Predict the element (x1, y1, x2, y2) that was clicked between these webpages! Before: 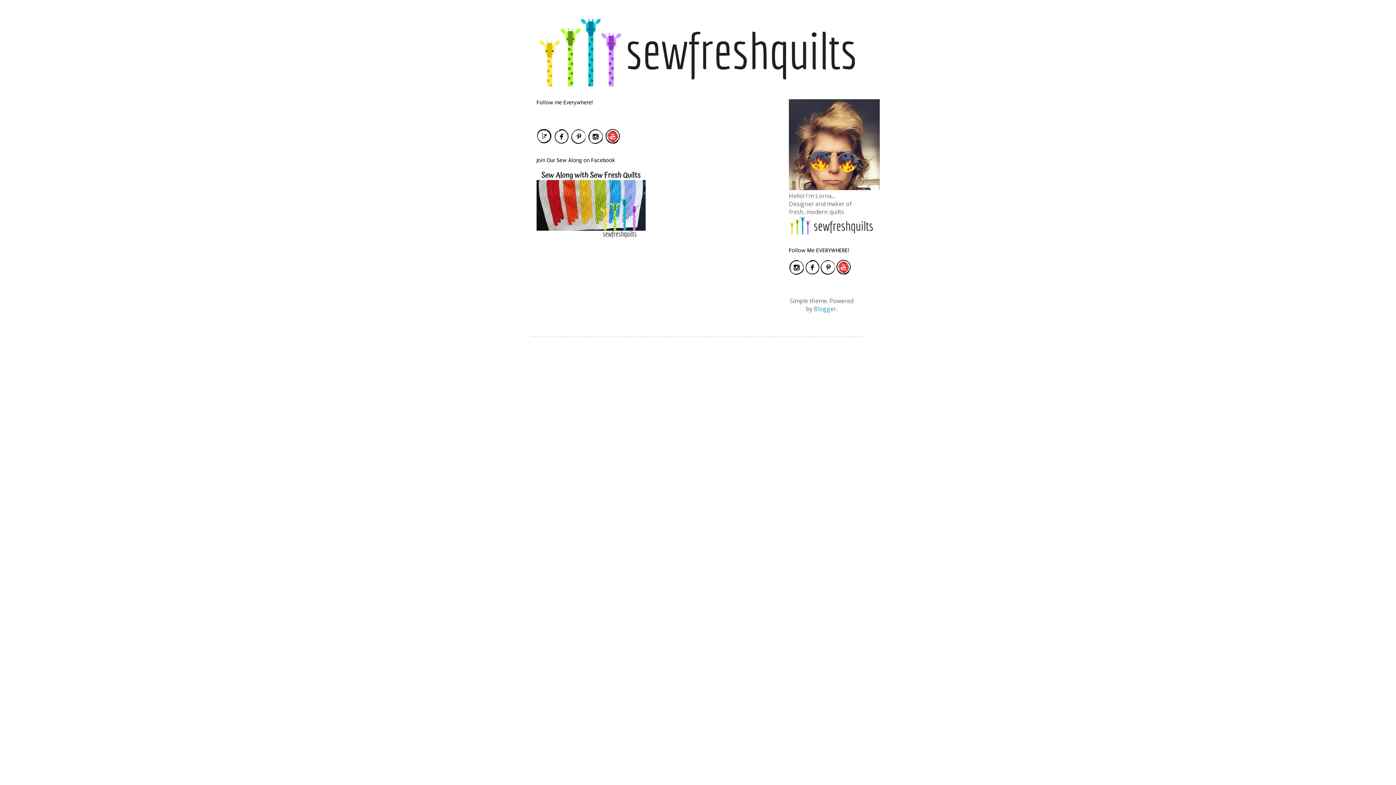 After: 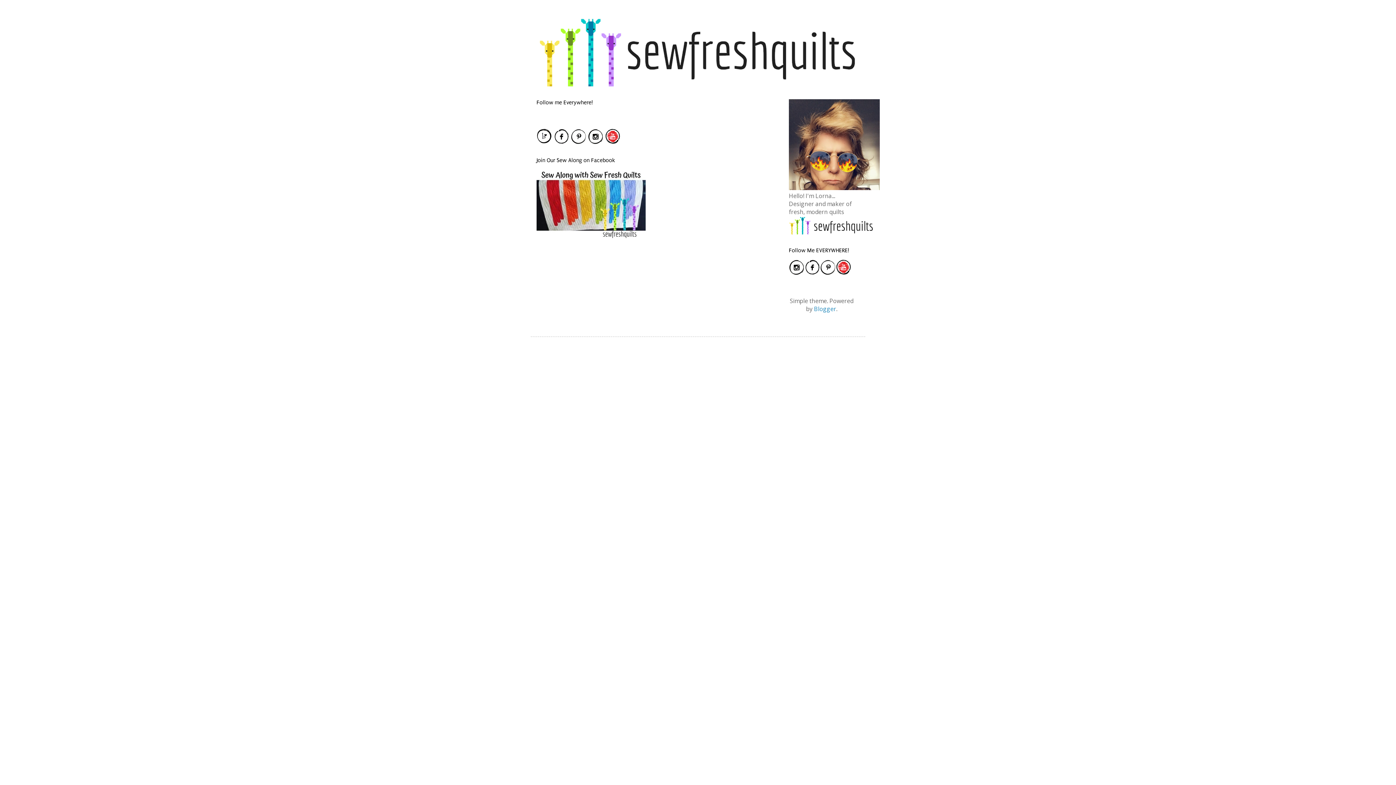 Action: bbox: (804, 269, 820, 277)